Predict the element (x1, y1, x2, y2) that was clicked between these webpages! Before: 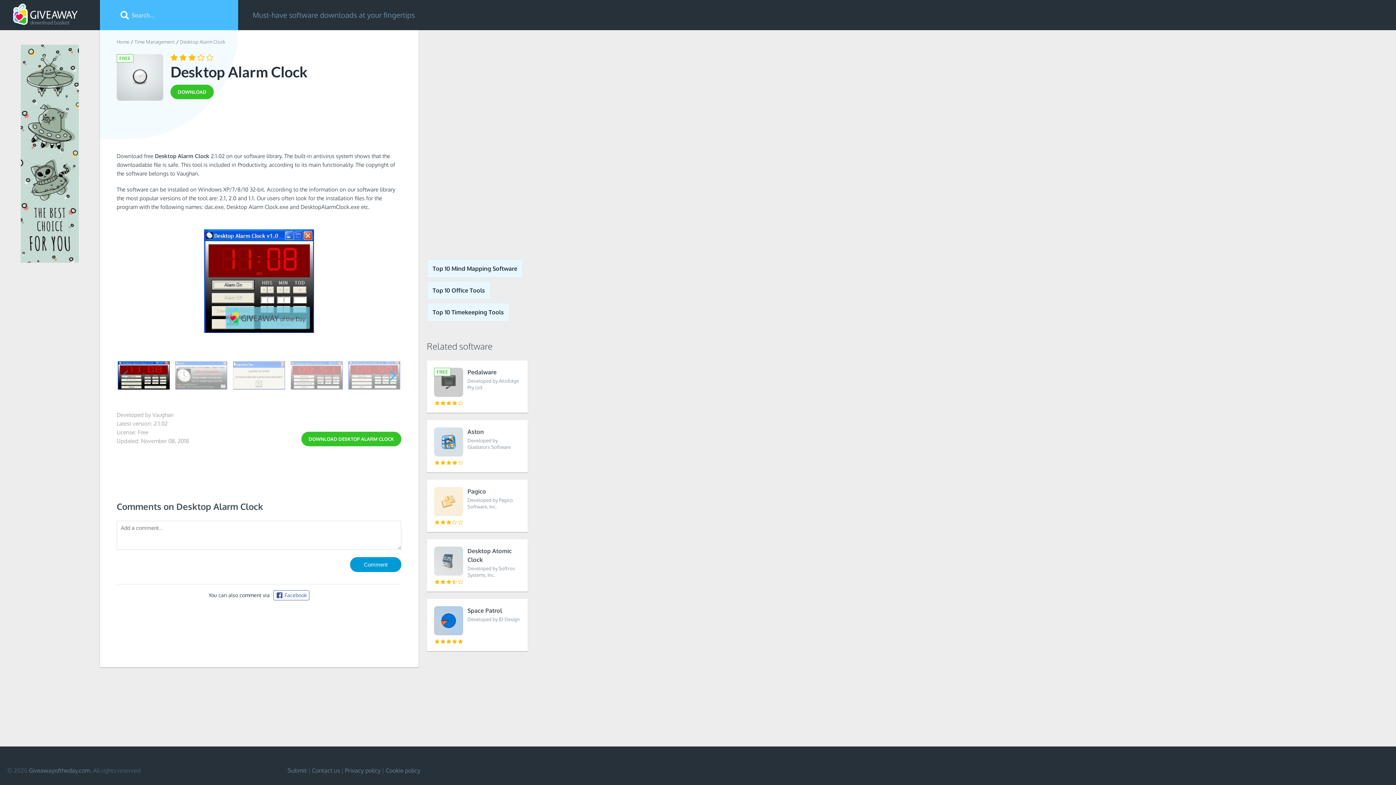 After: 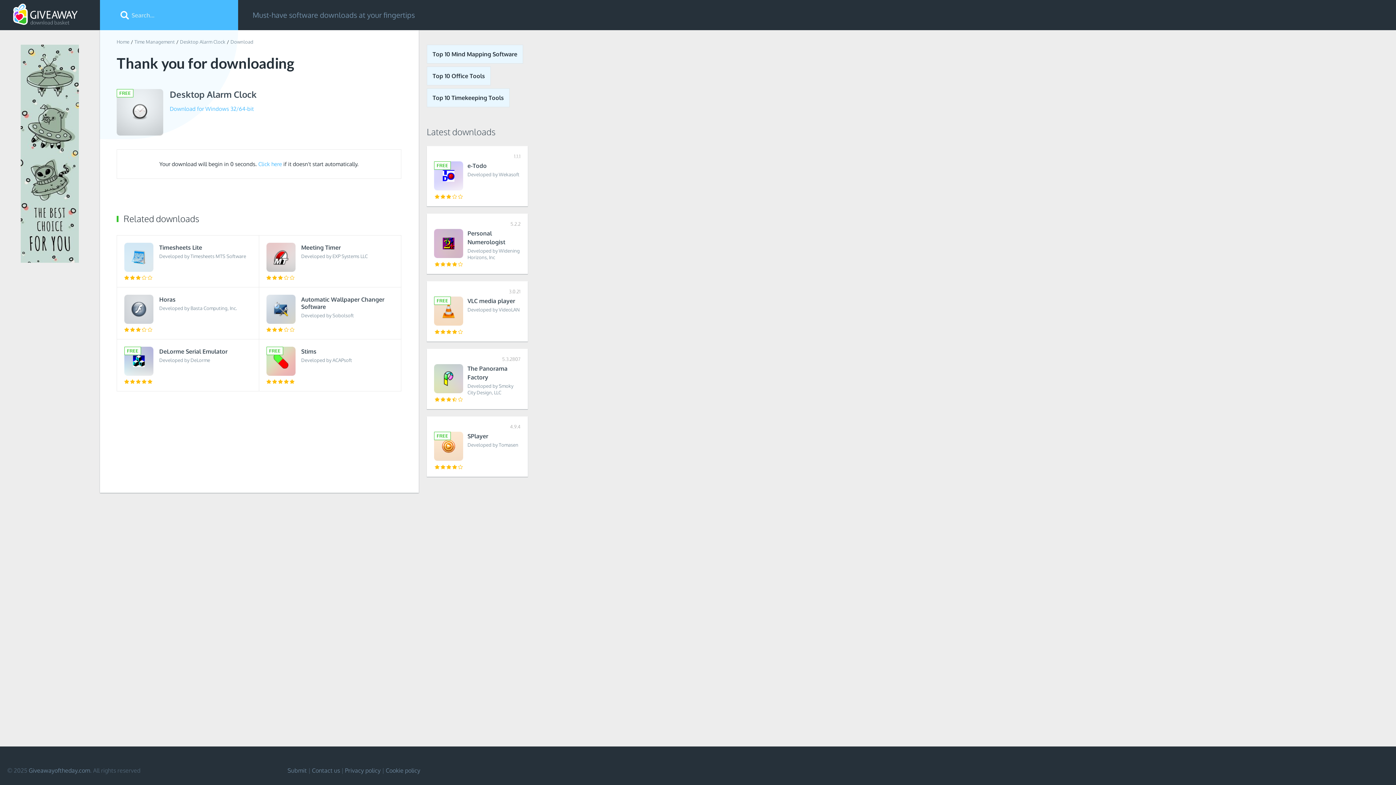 Action: label: DOWNLOAD bbox: (170, 84, 213, 99)